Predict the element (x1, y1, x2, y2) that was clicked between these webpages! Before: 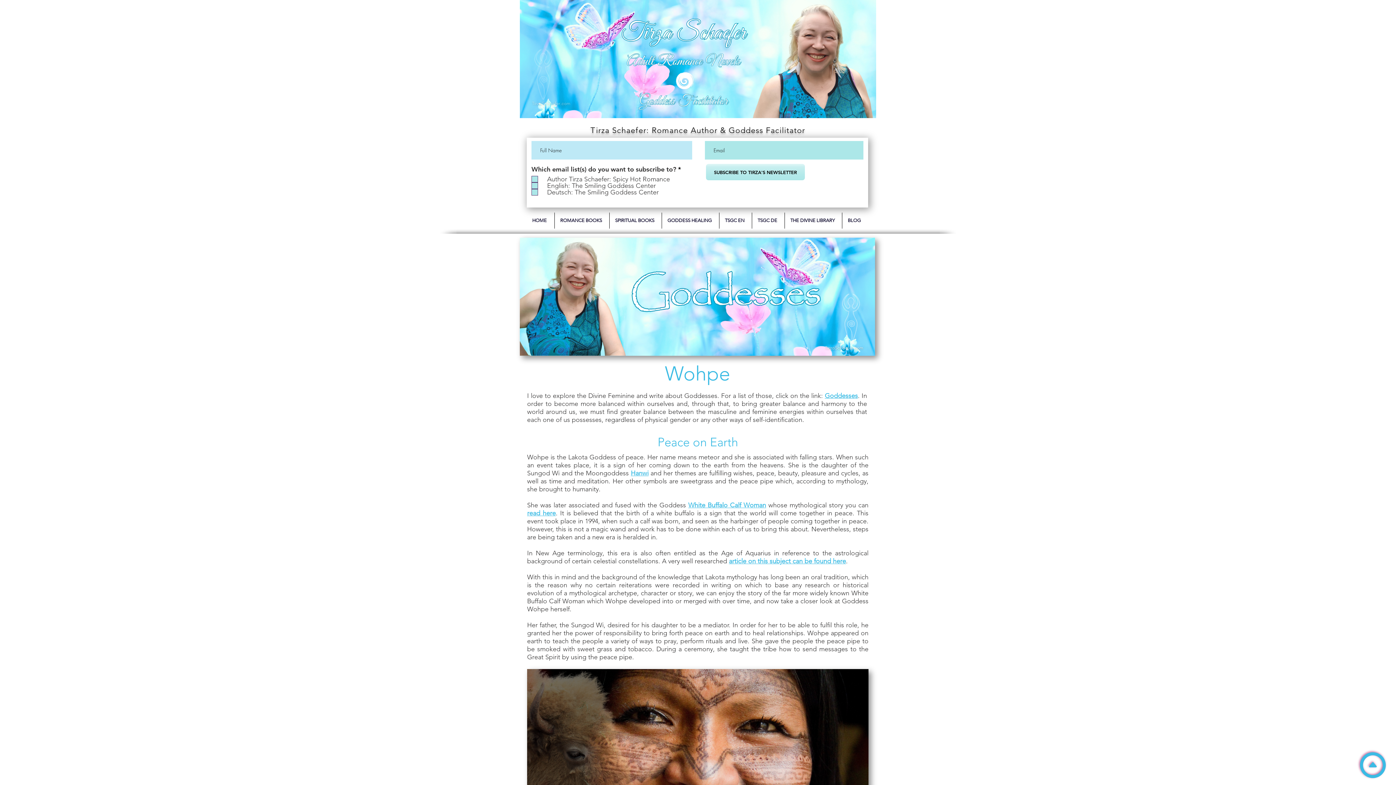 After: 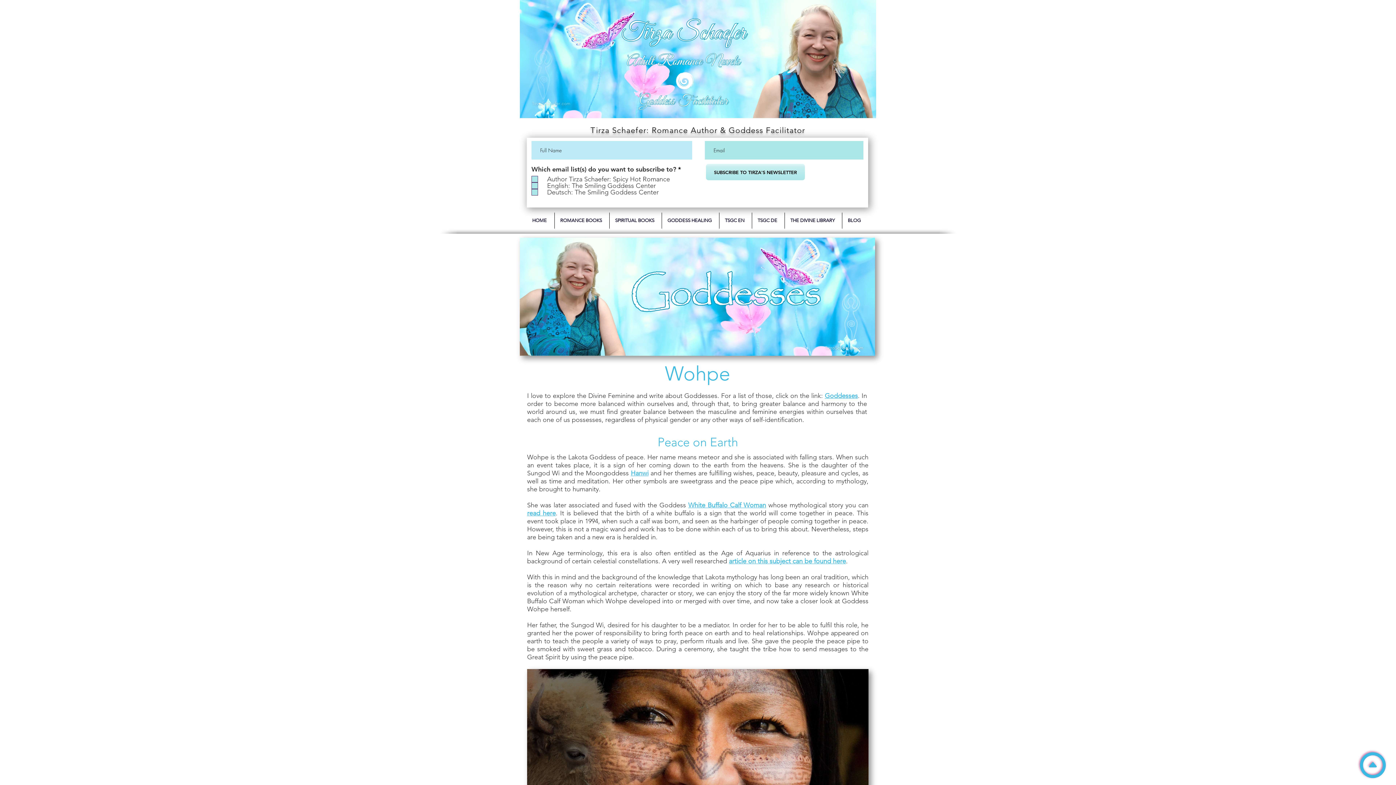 Action: label: White Buffalo Calf Woman bbox: (688, 501, 766, 509)